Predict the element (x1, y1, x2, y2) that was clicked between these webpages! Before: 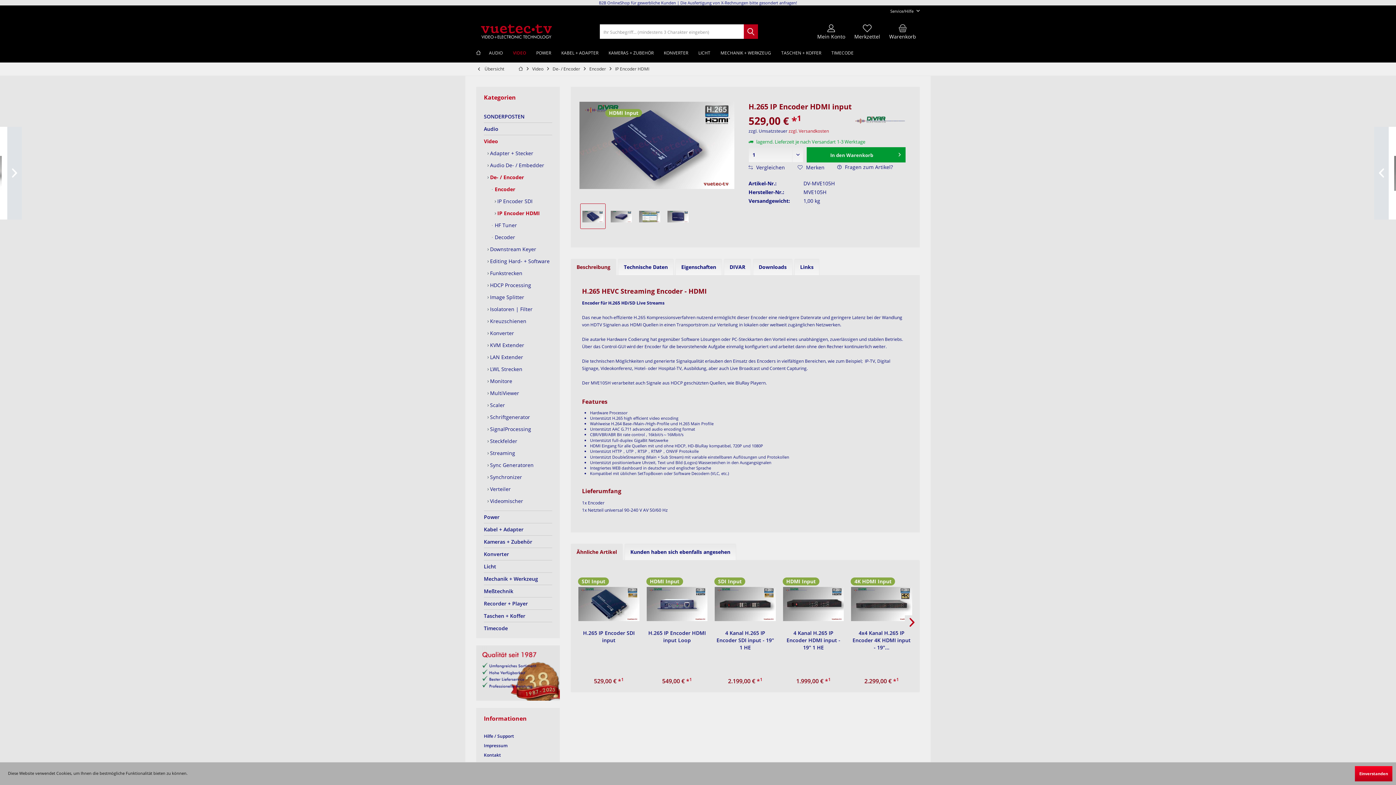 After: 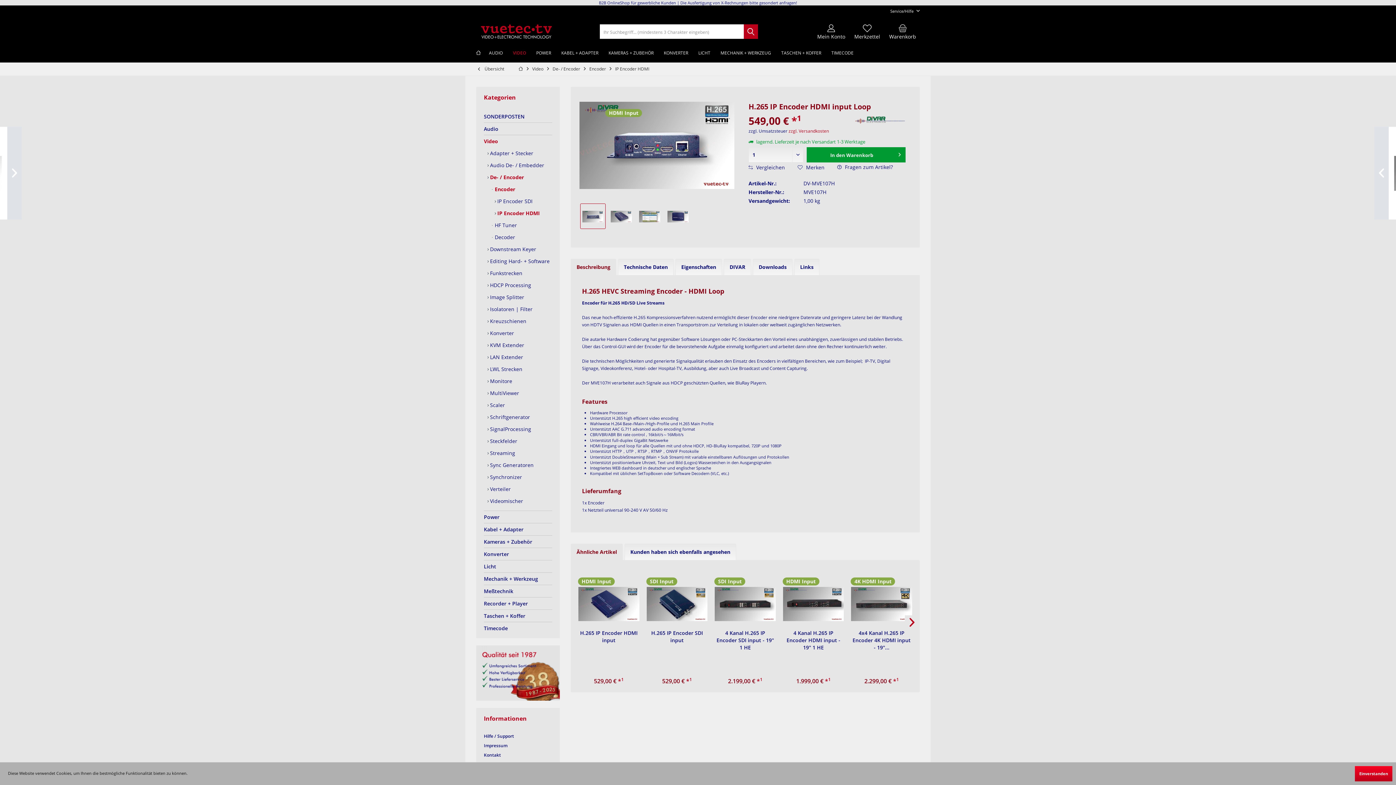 Action: bbox: (646, 582, 707, 626)